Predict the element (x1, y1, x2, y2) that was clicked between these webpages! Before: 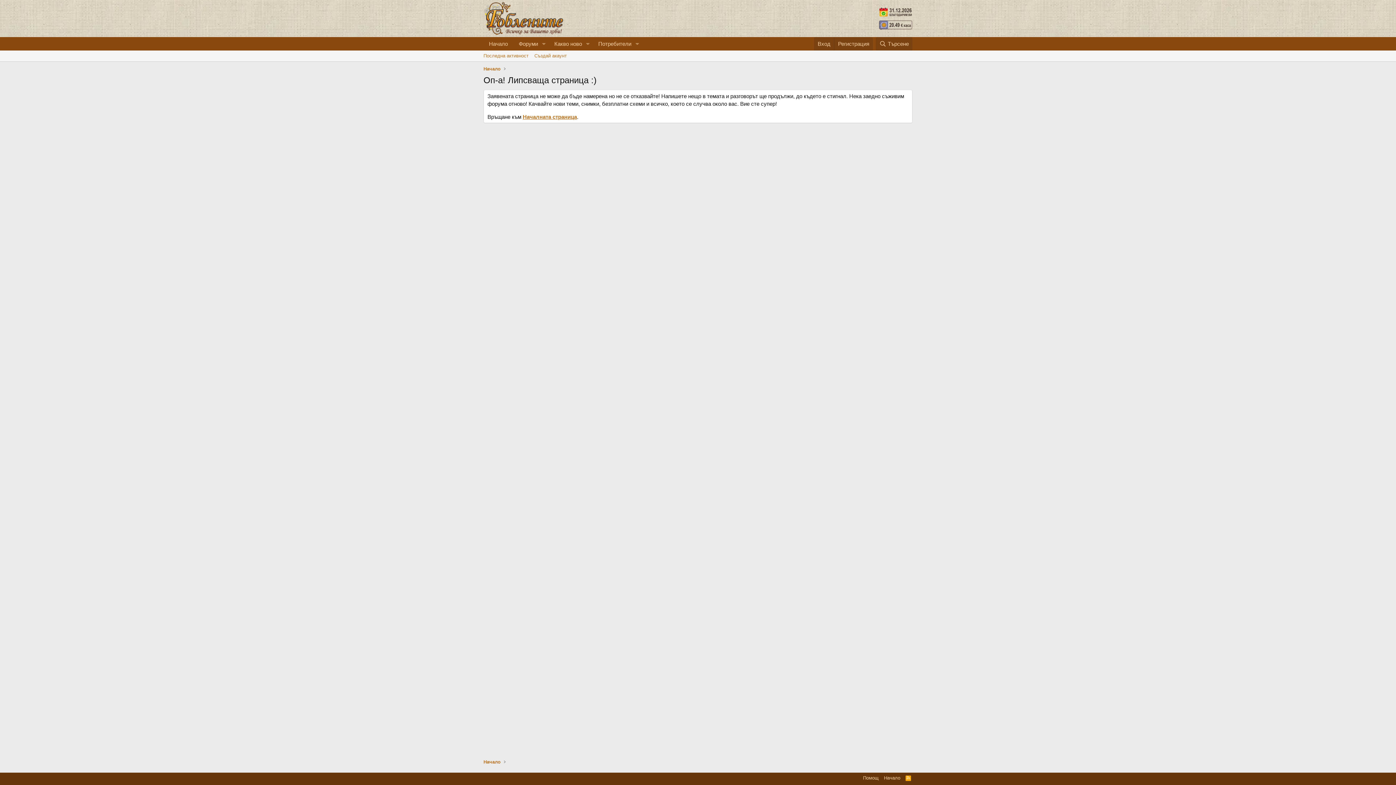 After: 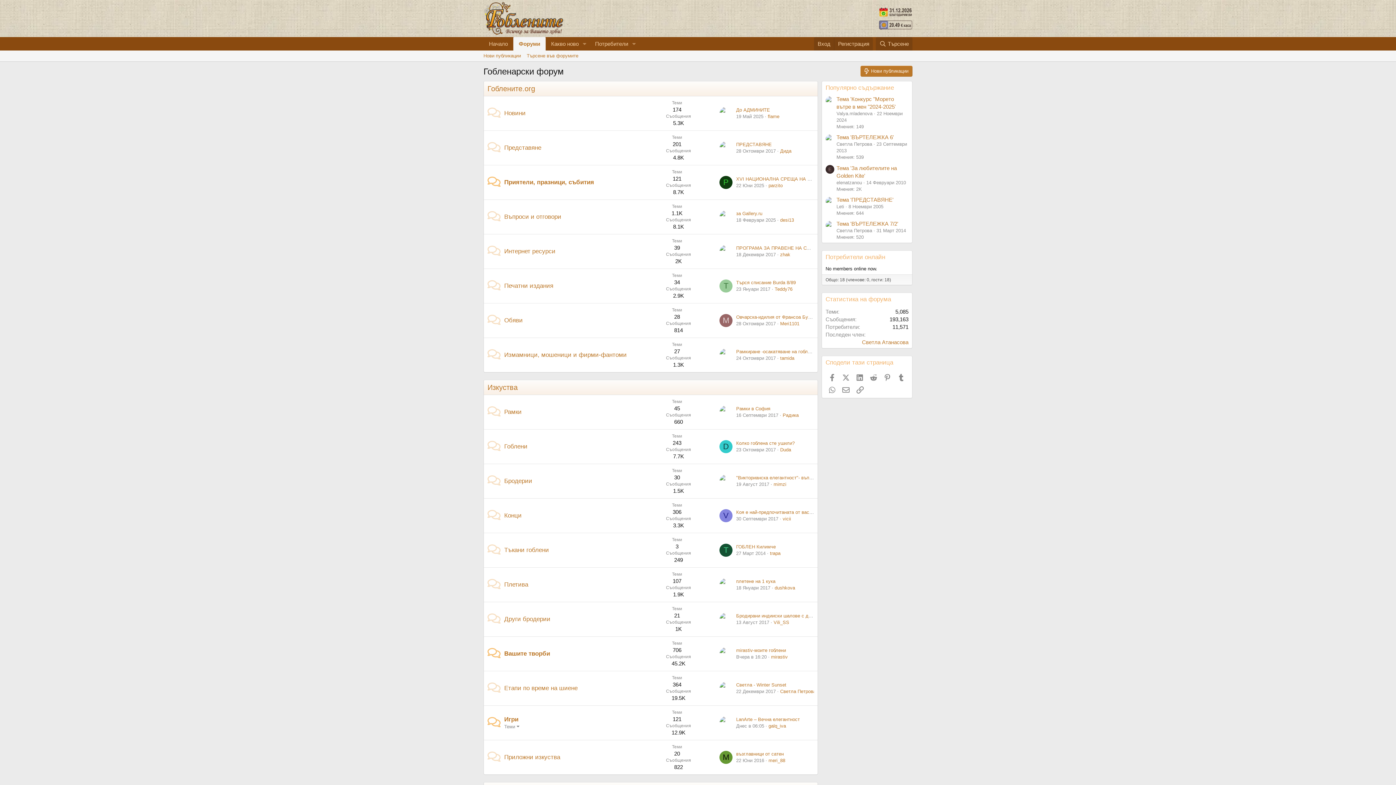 Action: bbox: (483, 37, 513, 50) label: Начало